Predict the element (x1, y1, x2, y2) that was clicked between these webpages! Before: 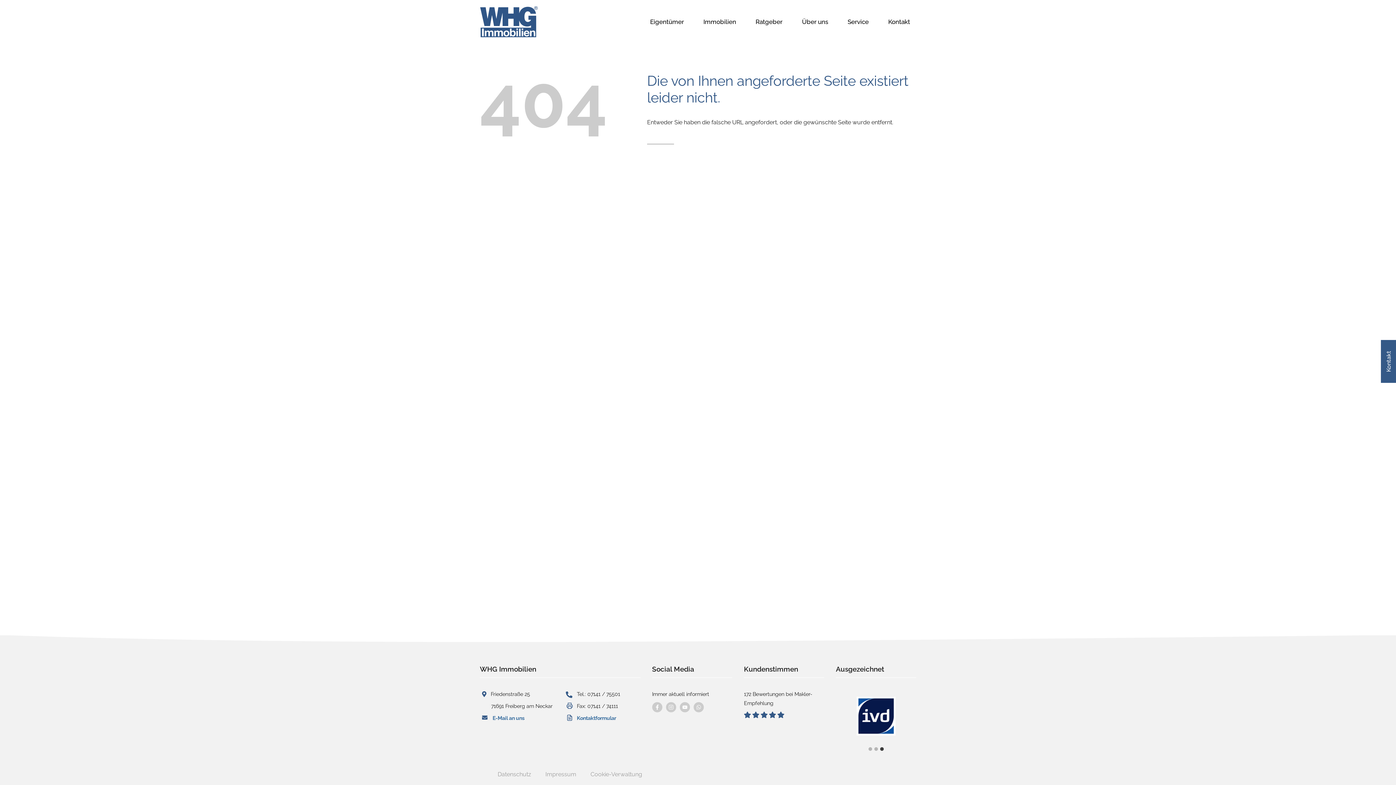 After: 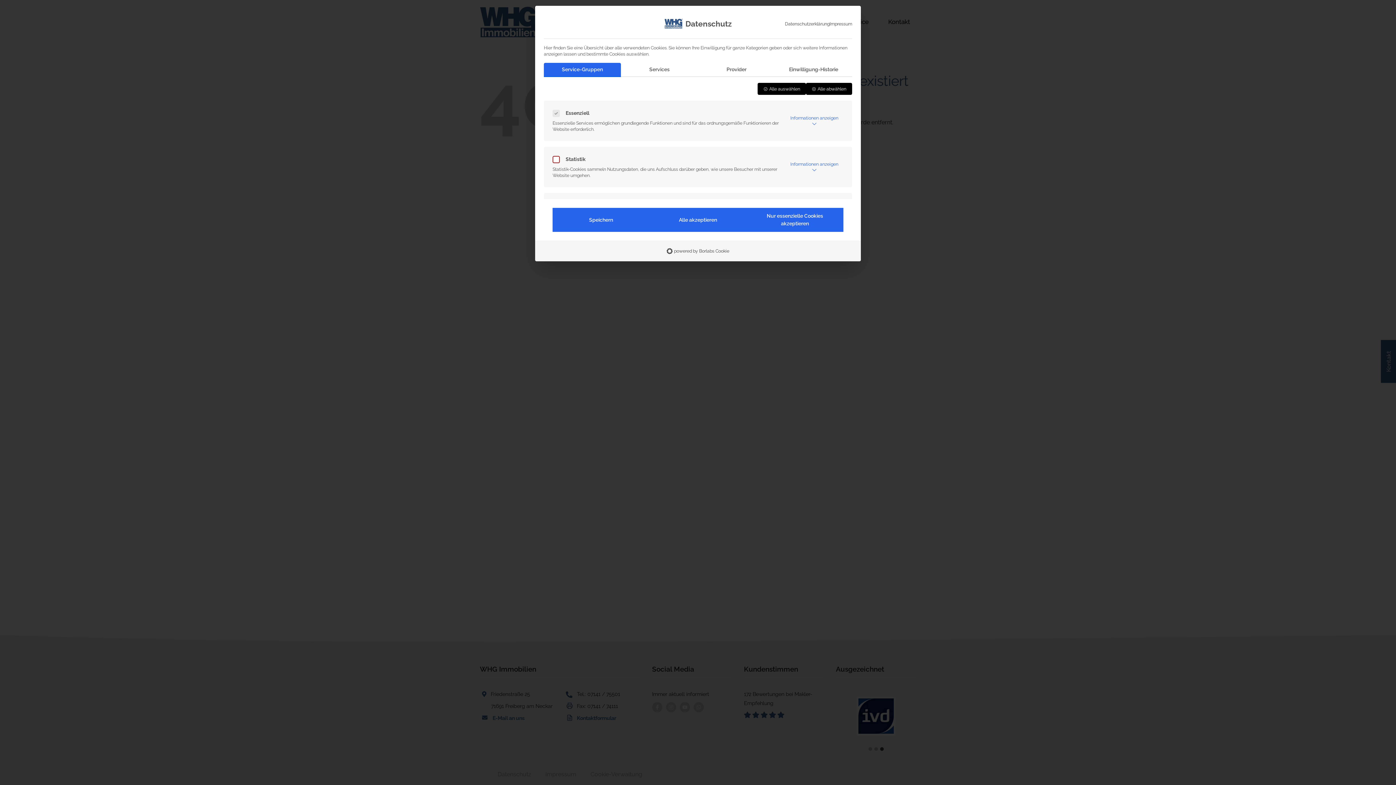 Action: label: Cookie-Verwaltung bbox: (587, 768, 645, 781)